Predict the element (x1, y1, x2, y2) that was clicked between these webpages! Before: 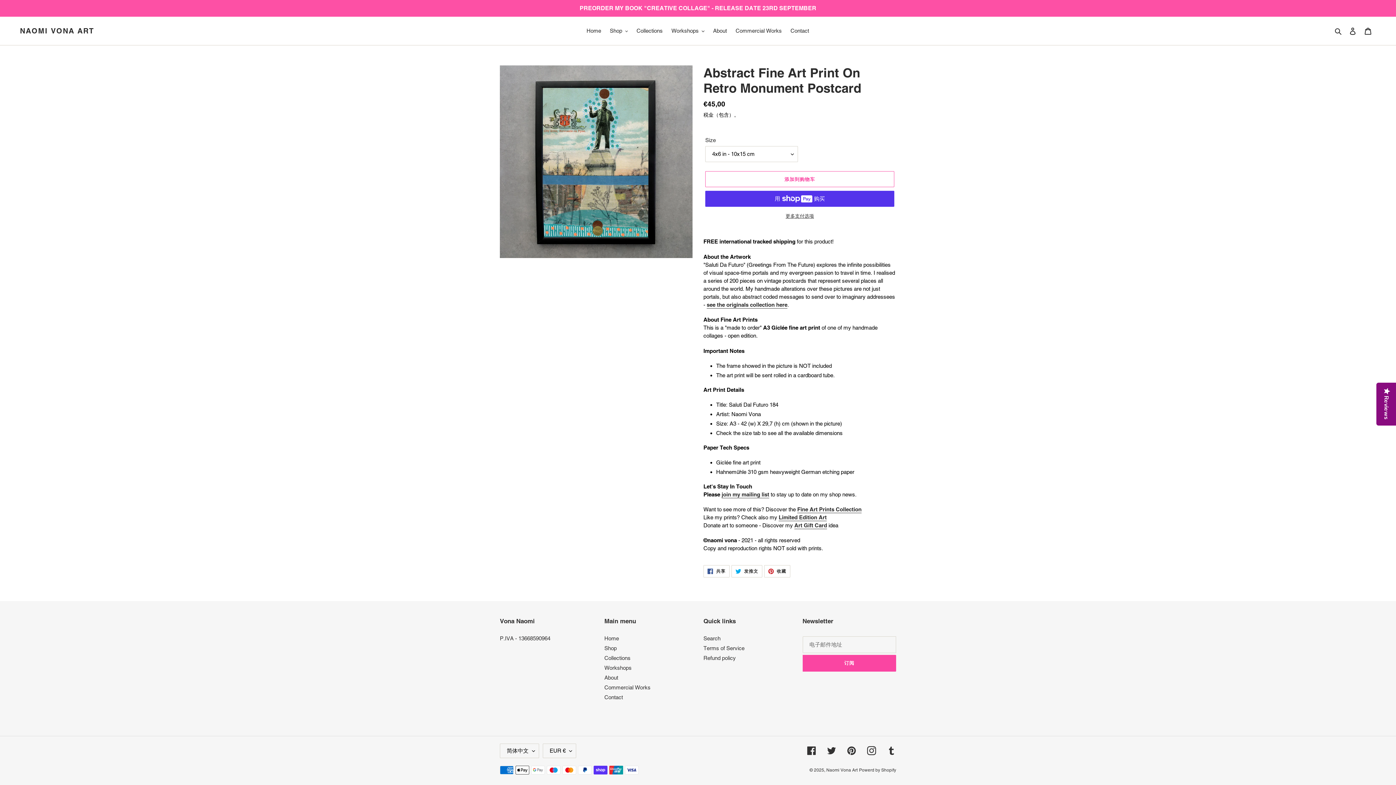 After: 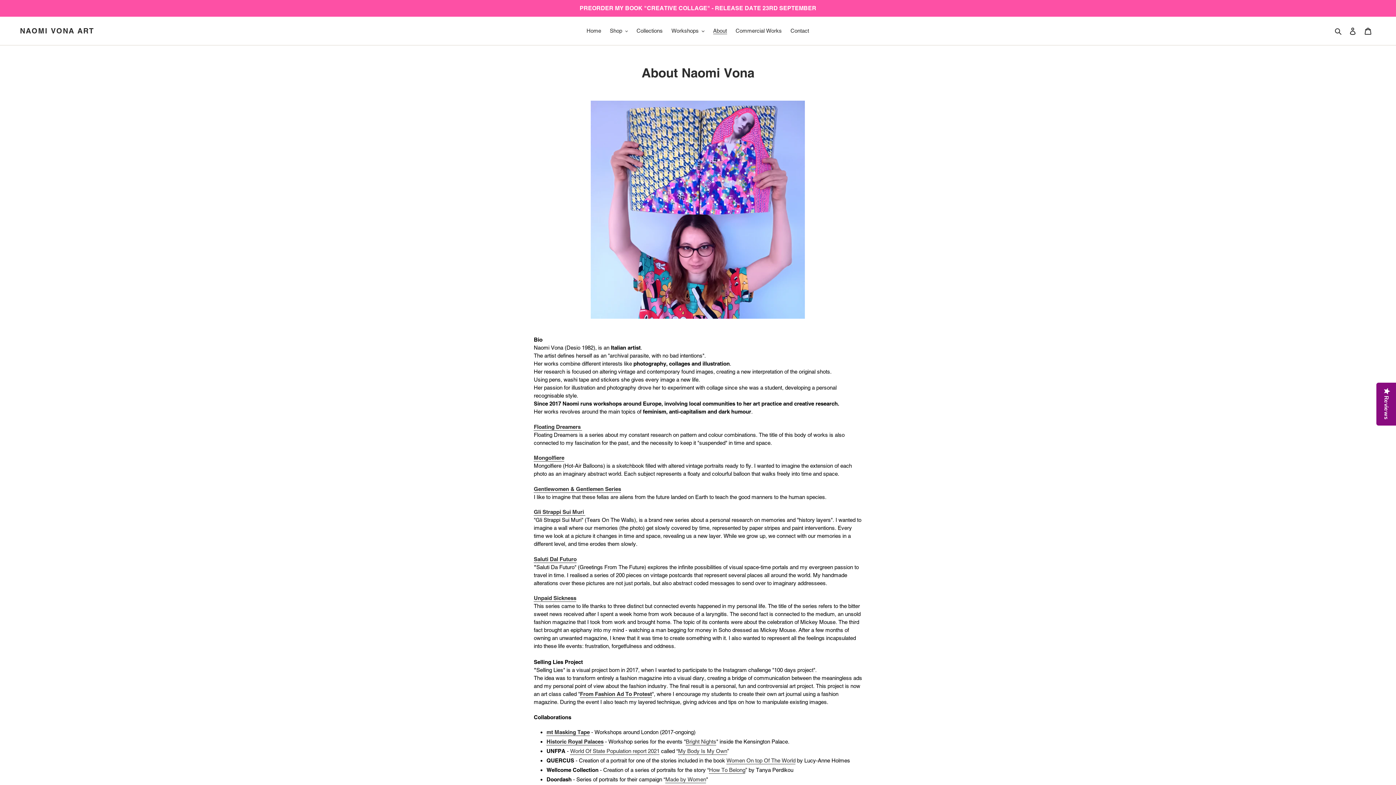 Action: bbox: (604, 674, 618, 681) label: About